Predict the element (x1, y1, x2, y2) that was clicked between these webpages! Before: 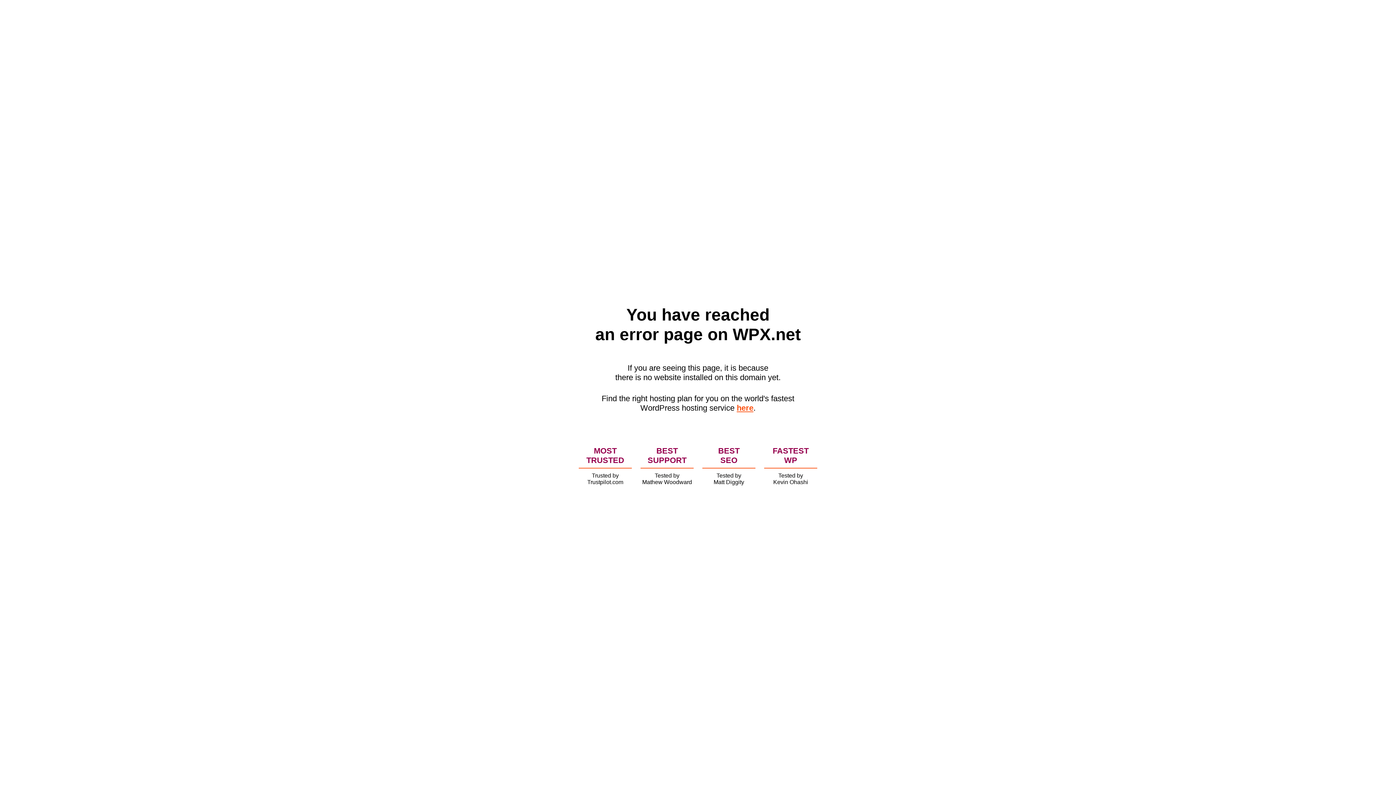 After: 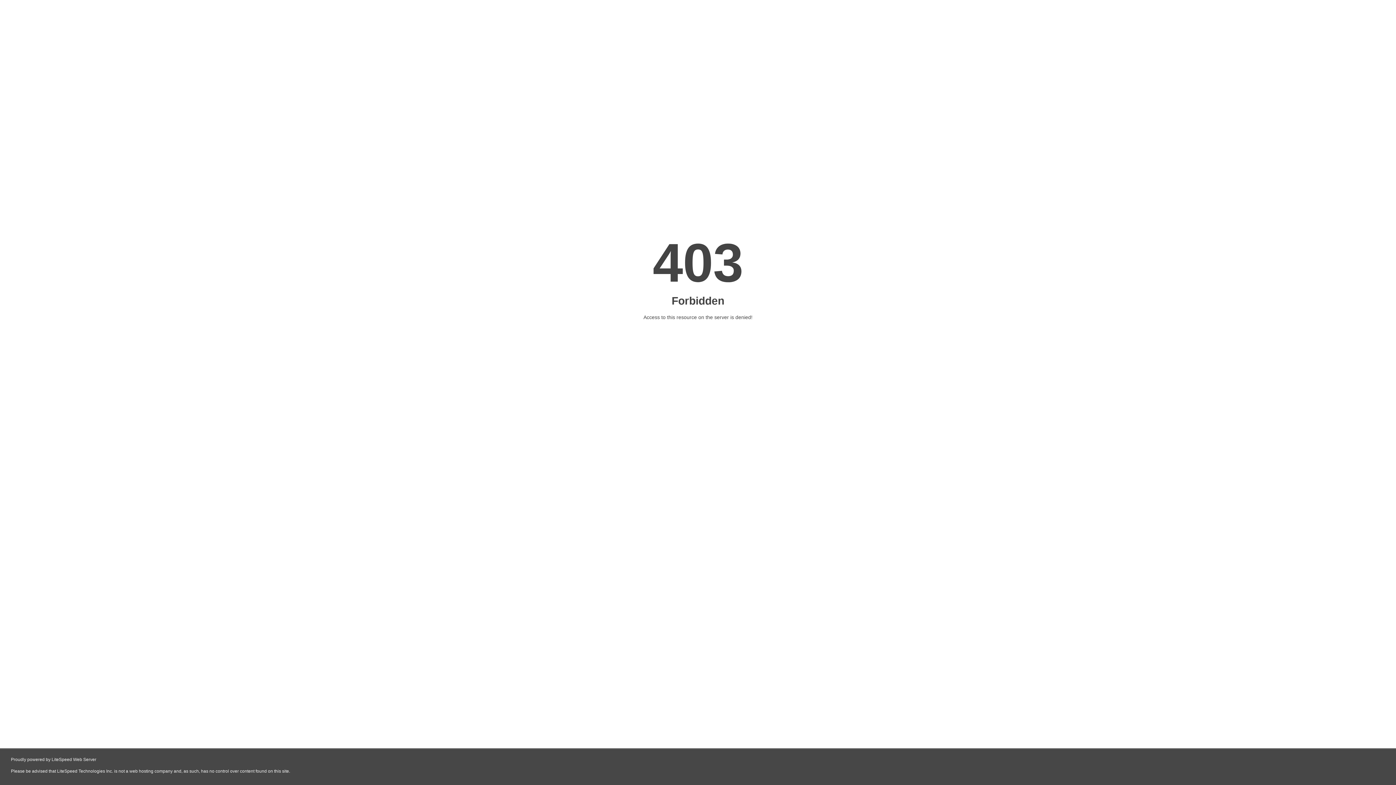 Action: label: here bbox: (736, 403, 753, 412)